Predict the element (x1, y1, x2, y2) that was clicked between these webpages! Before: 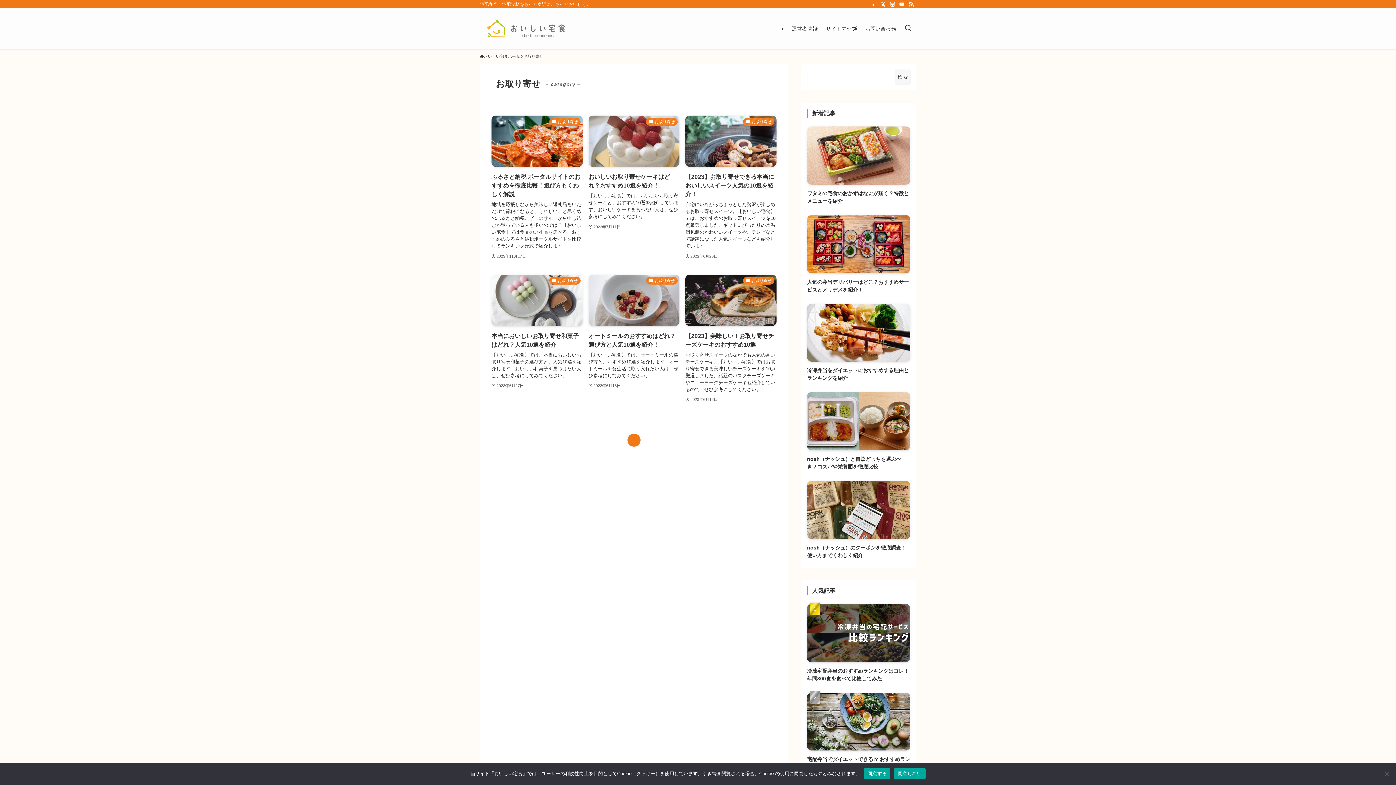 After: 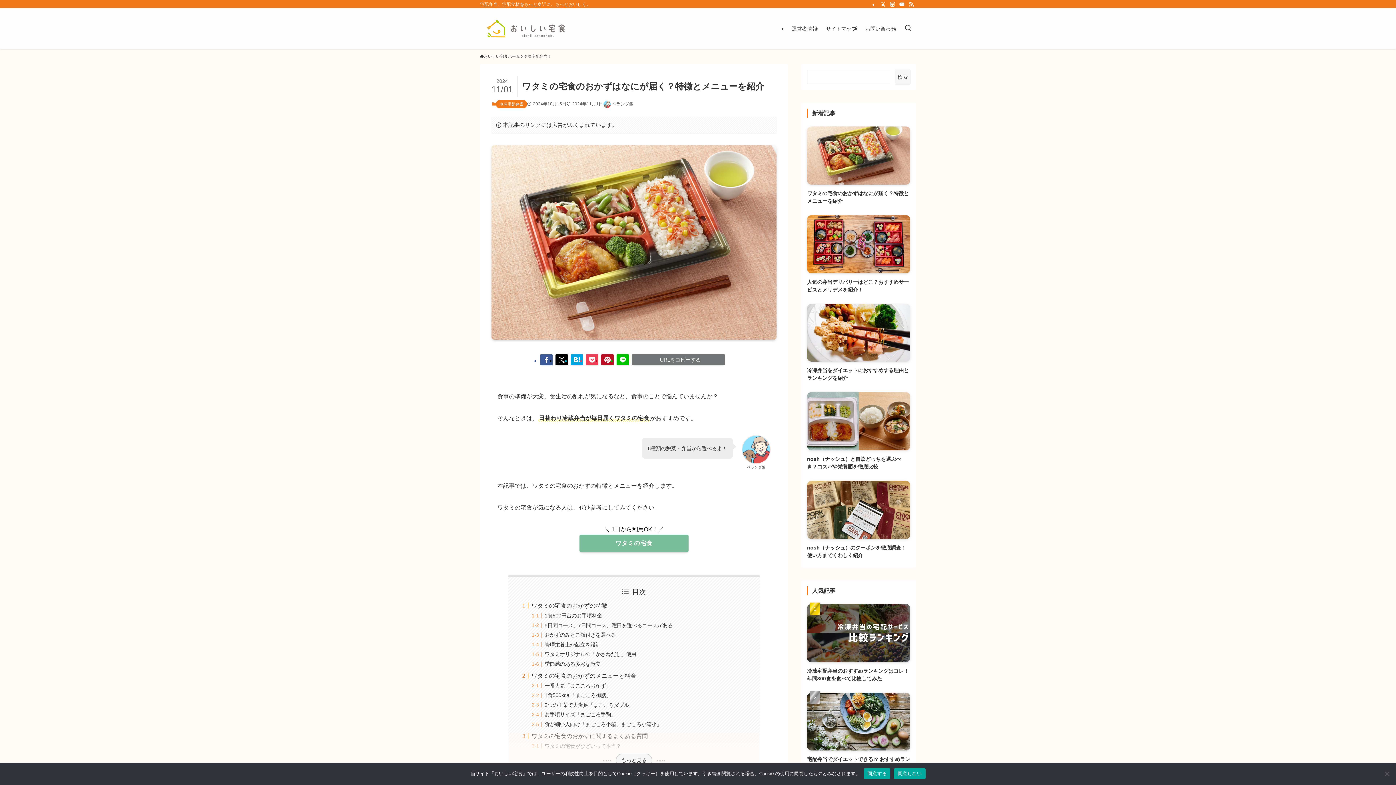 Action: label: ワタミの宅食のおかずはなにが届く？特徴とメニューを紹介 bbox: (807, 126, 910, 205)